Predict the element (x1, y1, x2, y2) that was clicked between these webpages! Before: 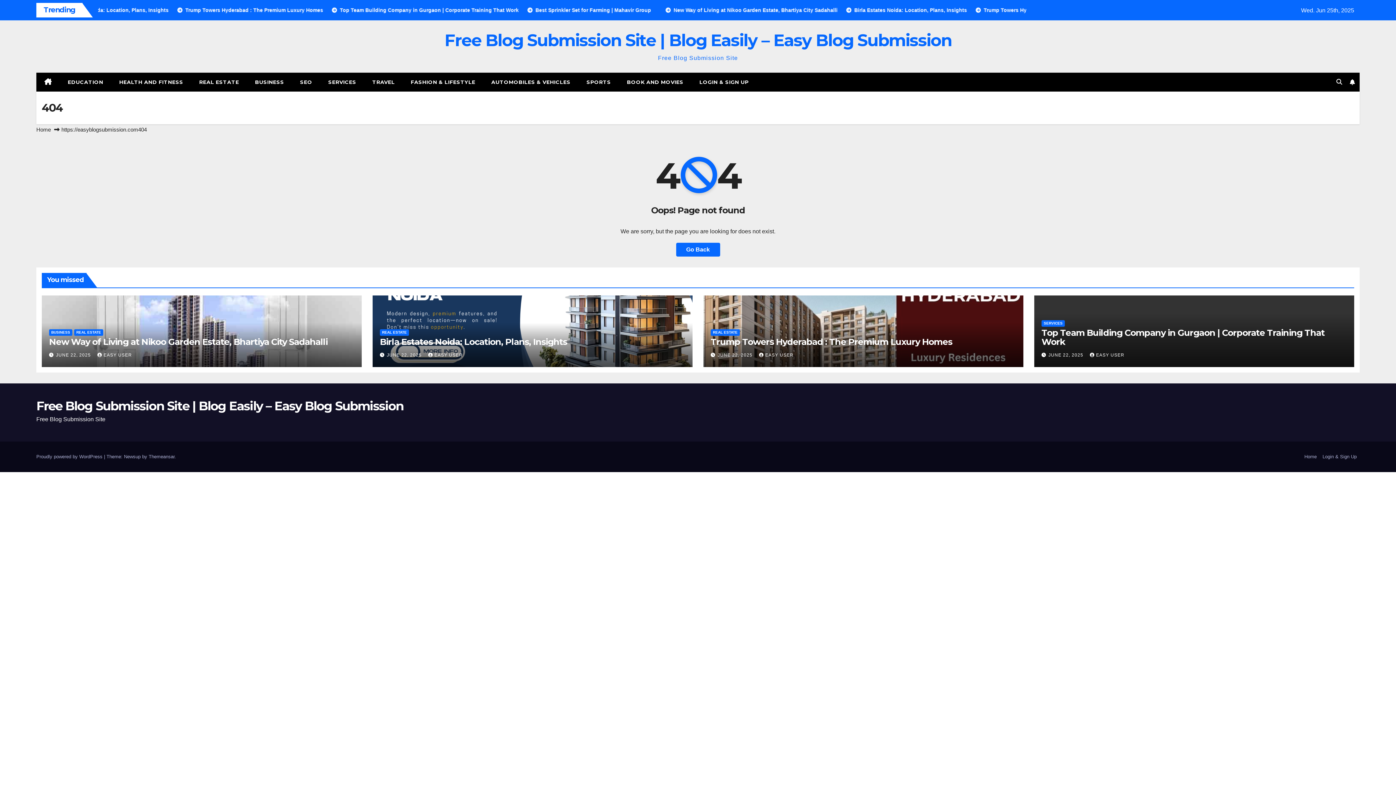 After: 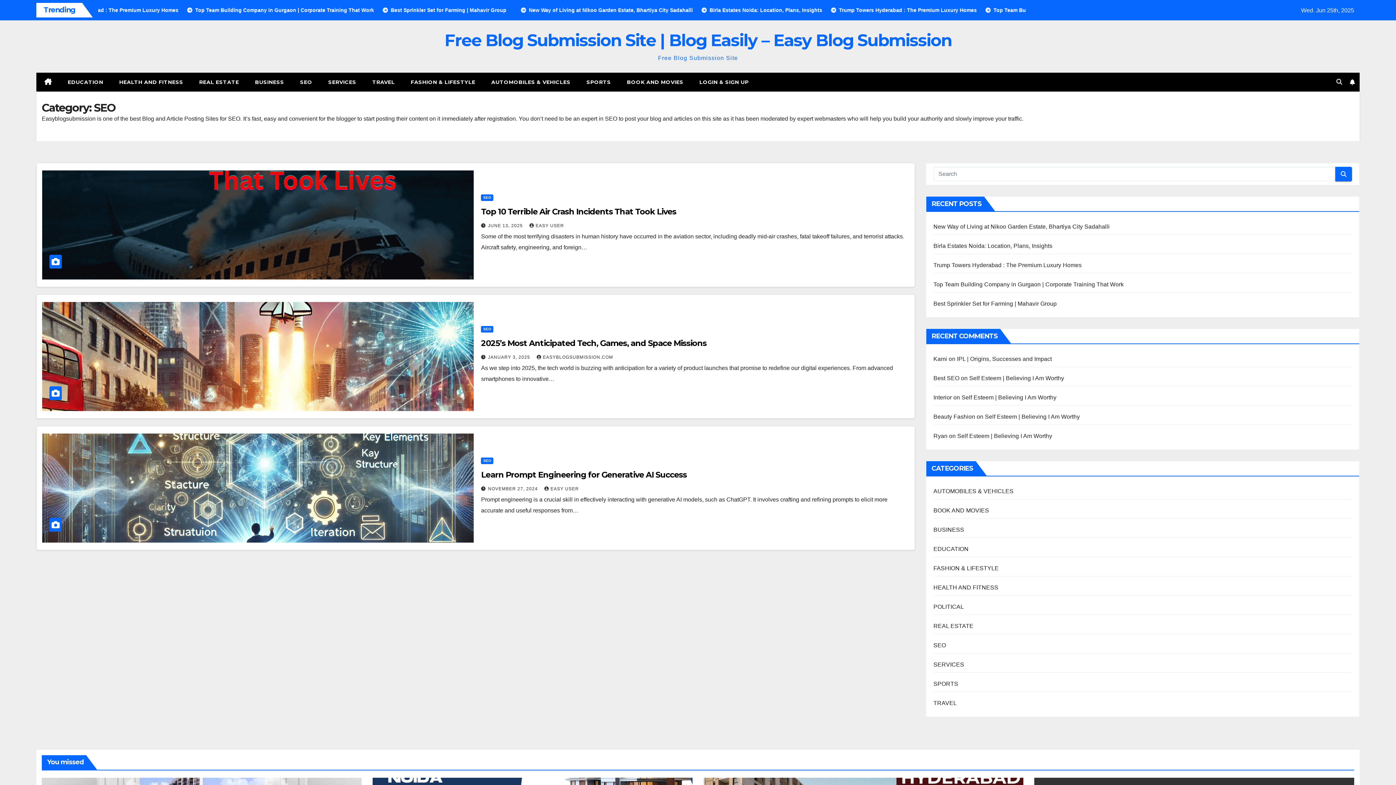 Action: label: SEO bbox: (292, 72, 320, 91)